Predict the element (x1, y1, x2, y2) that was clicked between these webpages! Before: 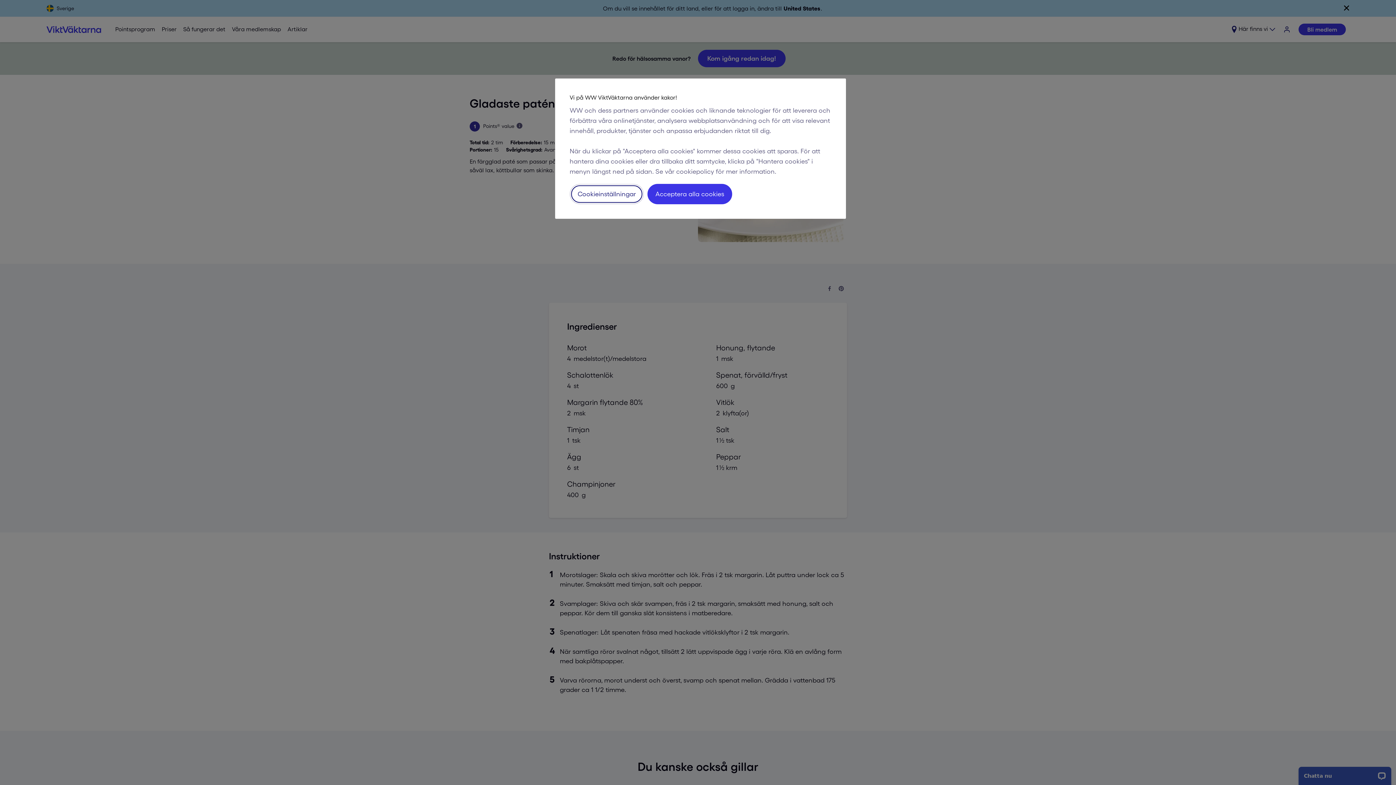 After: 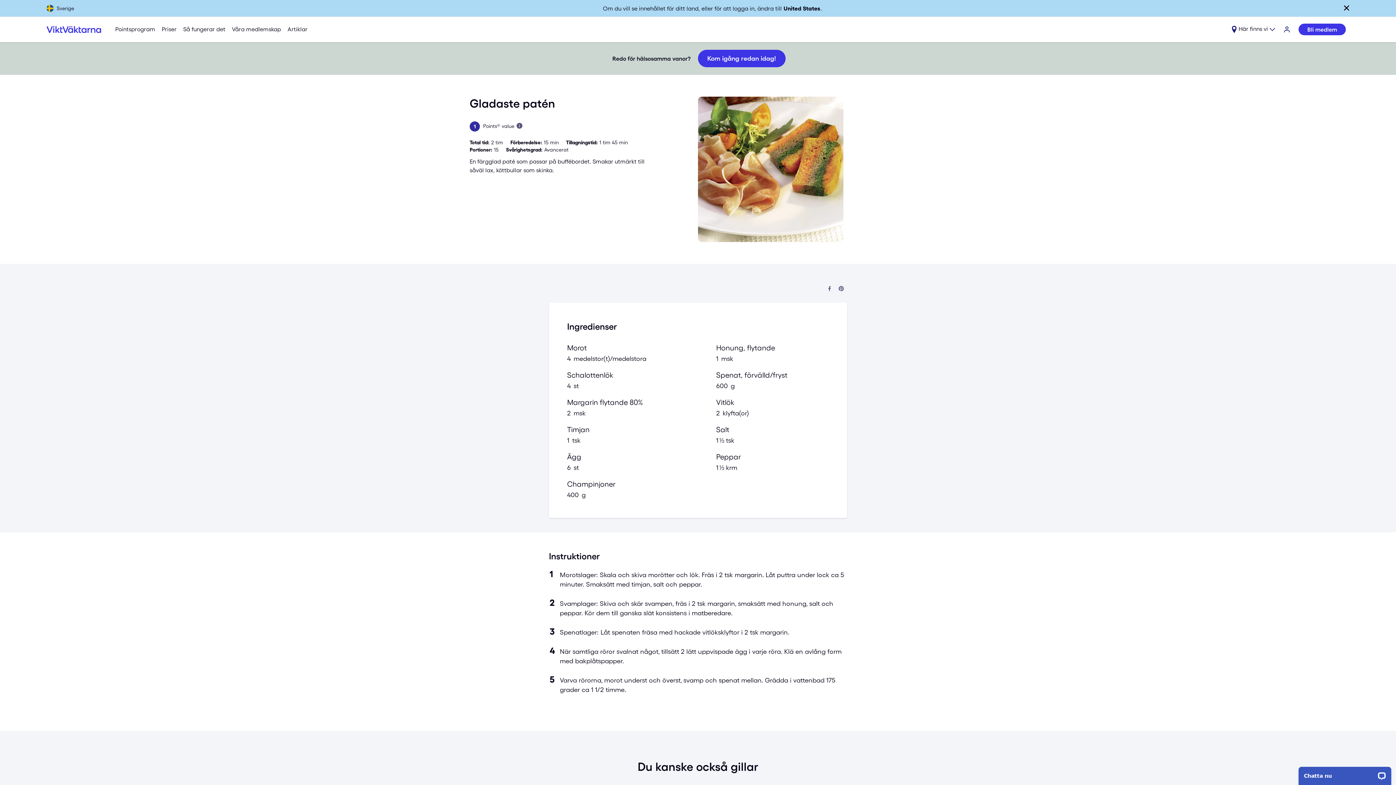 Action: label: Acceptera alla cookies bbox: (647, 184, 732, 204)